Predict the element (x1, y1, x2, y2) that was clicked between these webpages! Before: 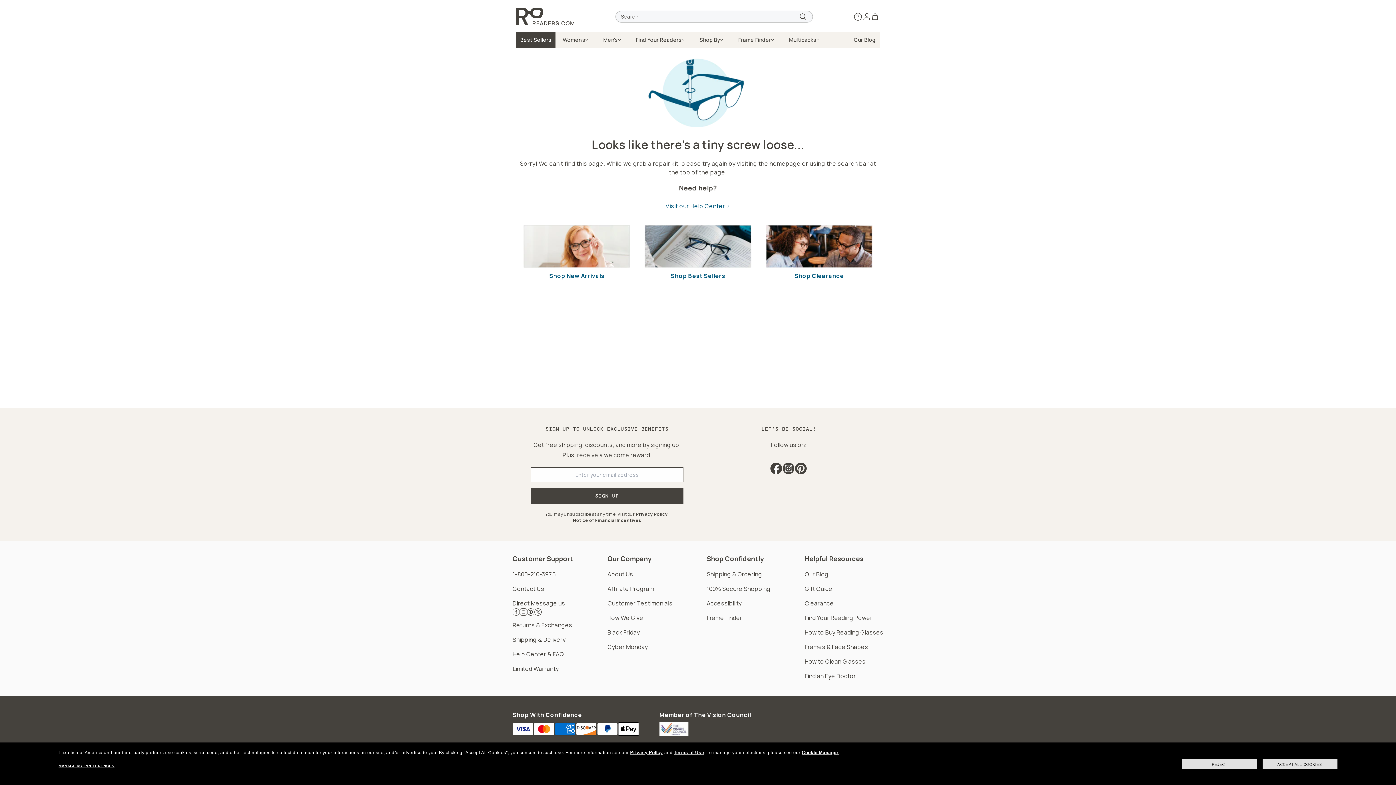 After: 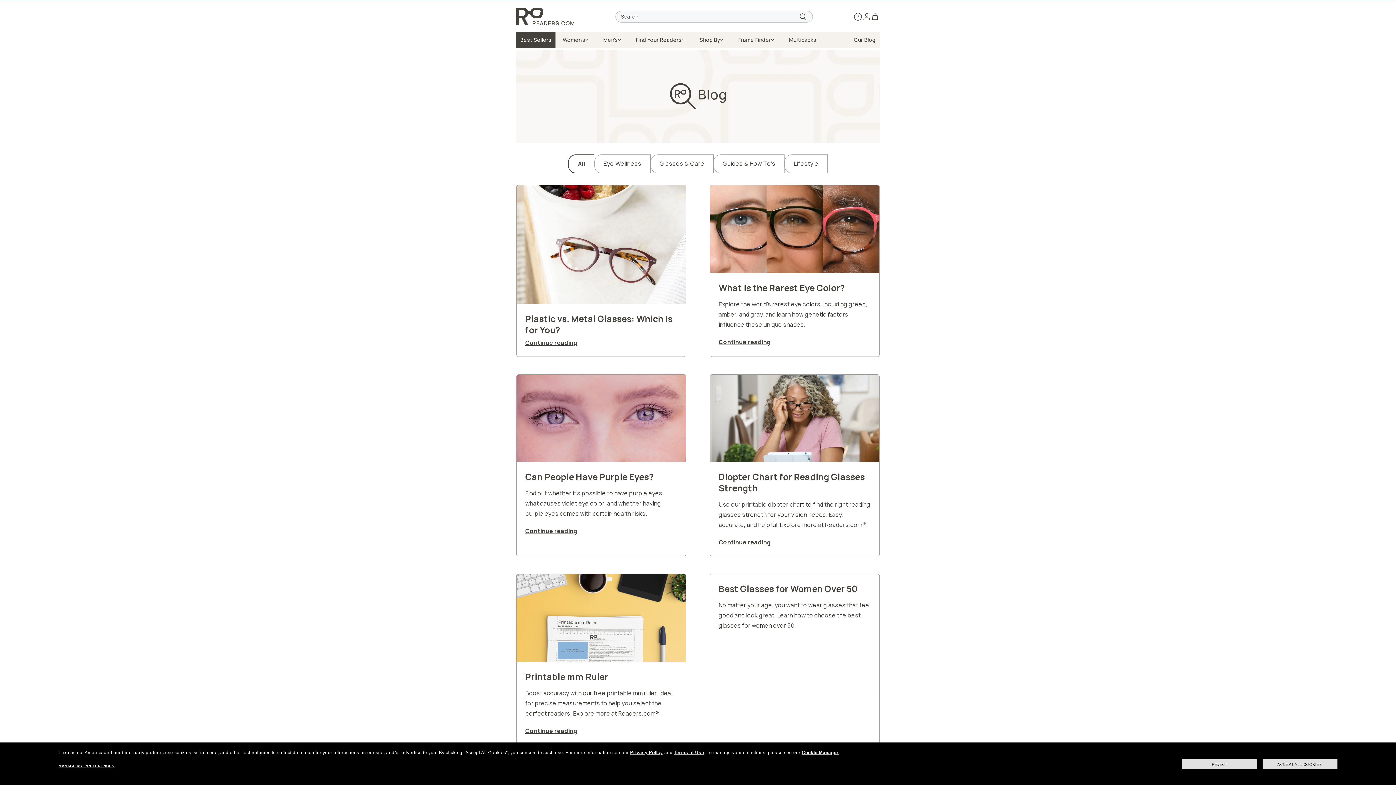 Action: bbox: (804, 569, 828, 579) label: Our Blog